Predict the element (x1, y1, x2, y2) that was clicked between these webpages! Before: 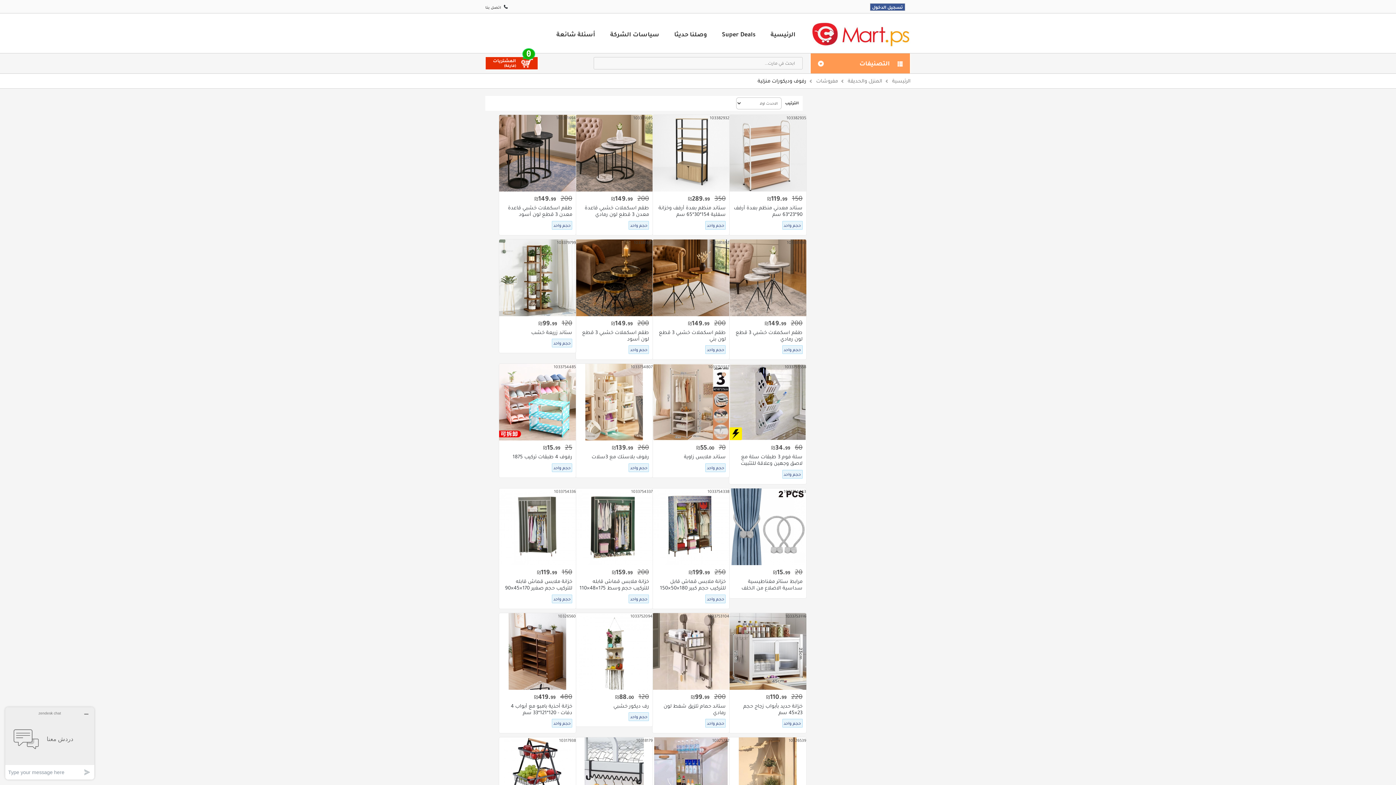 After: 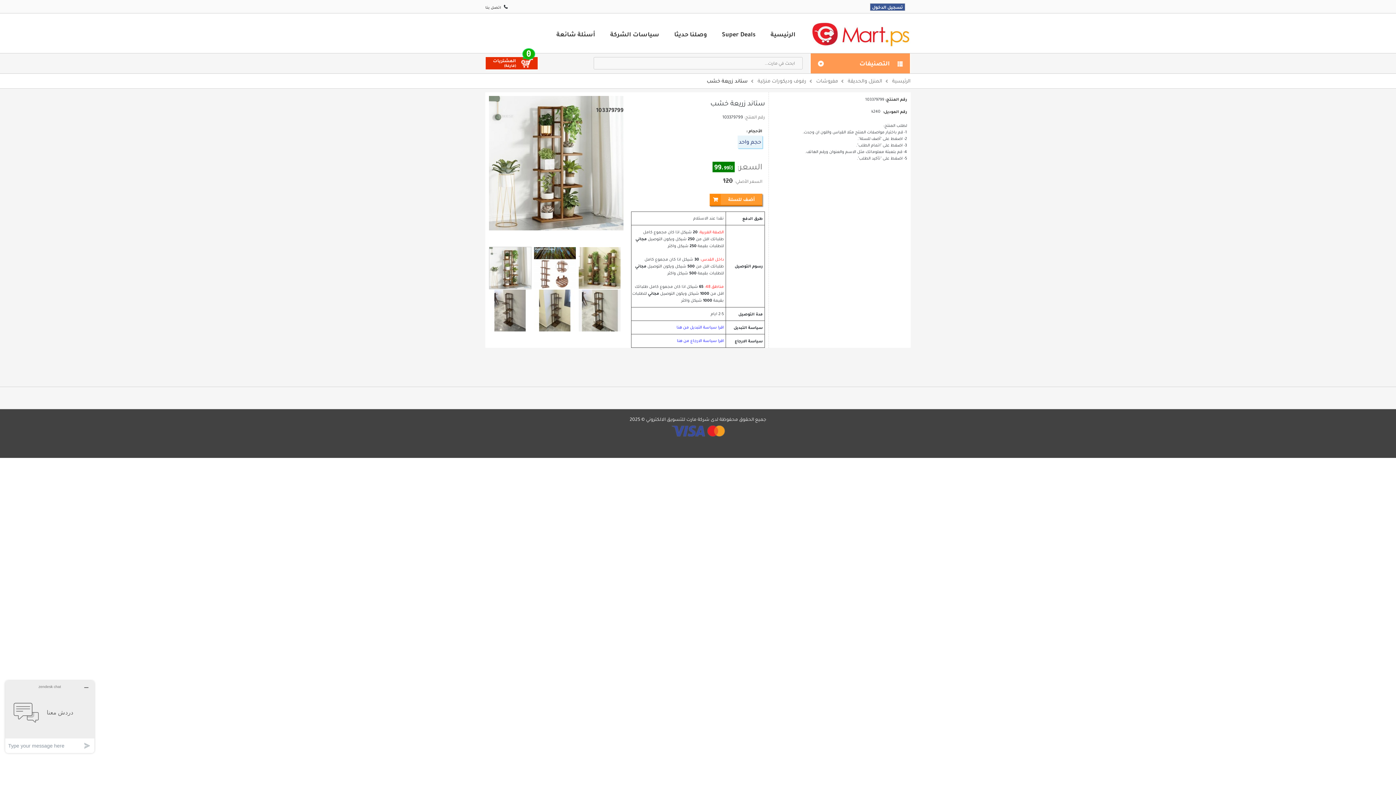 Action: label: ستاند زريعة خشب bbox: (502, 329, 572, 335)